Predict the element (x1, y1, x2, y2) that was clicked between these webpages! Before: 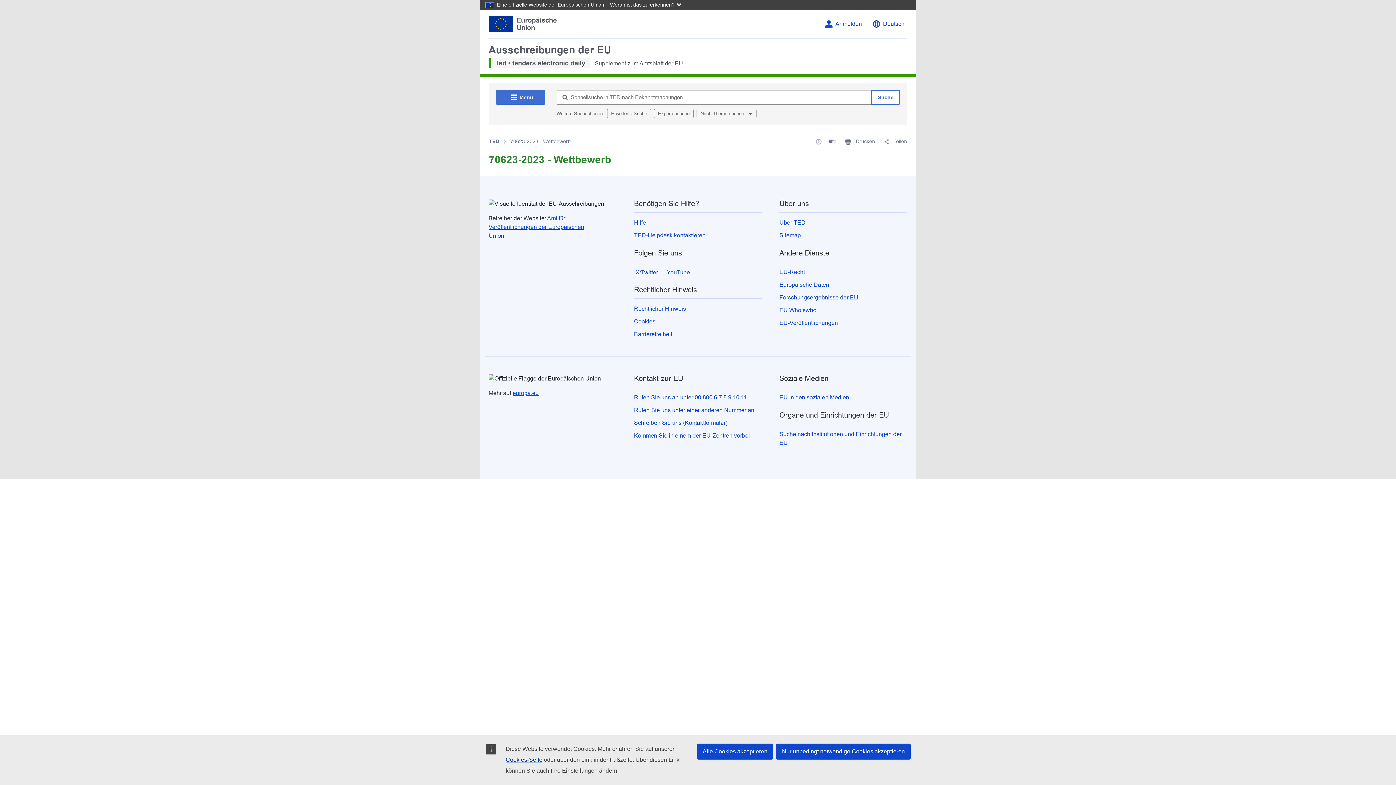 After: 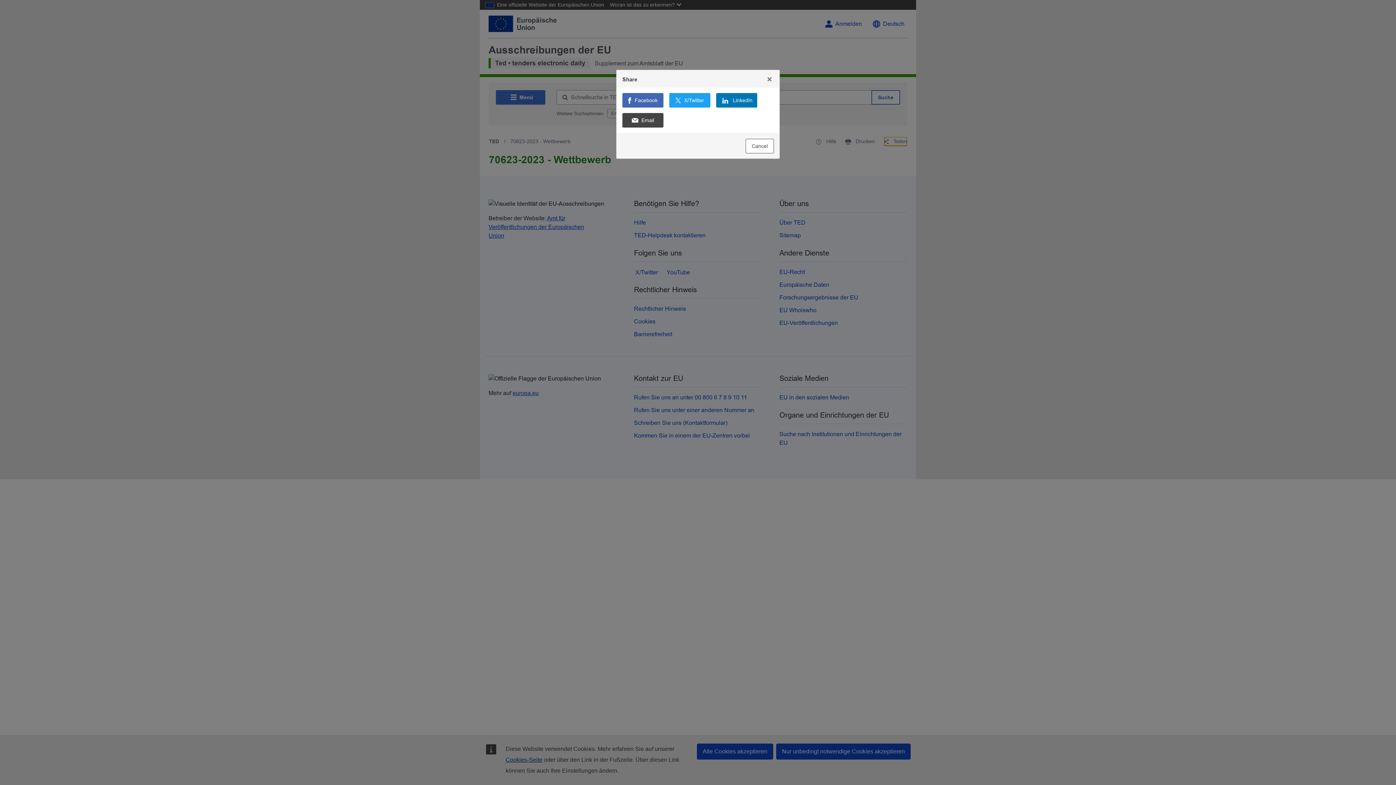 Action: bbox: (884, 137, 907, 145) label:  Teilen